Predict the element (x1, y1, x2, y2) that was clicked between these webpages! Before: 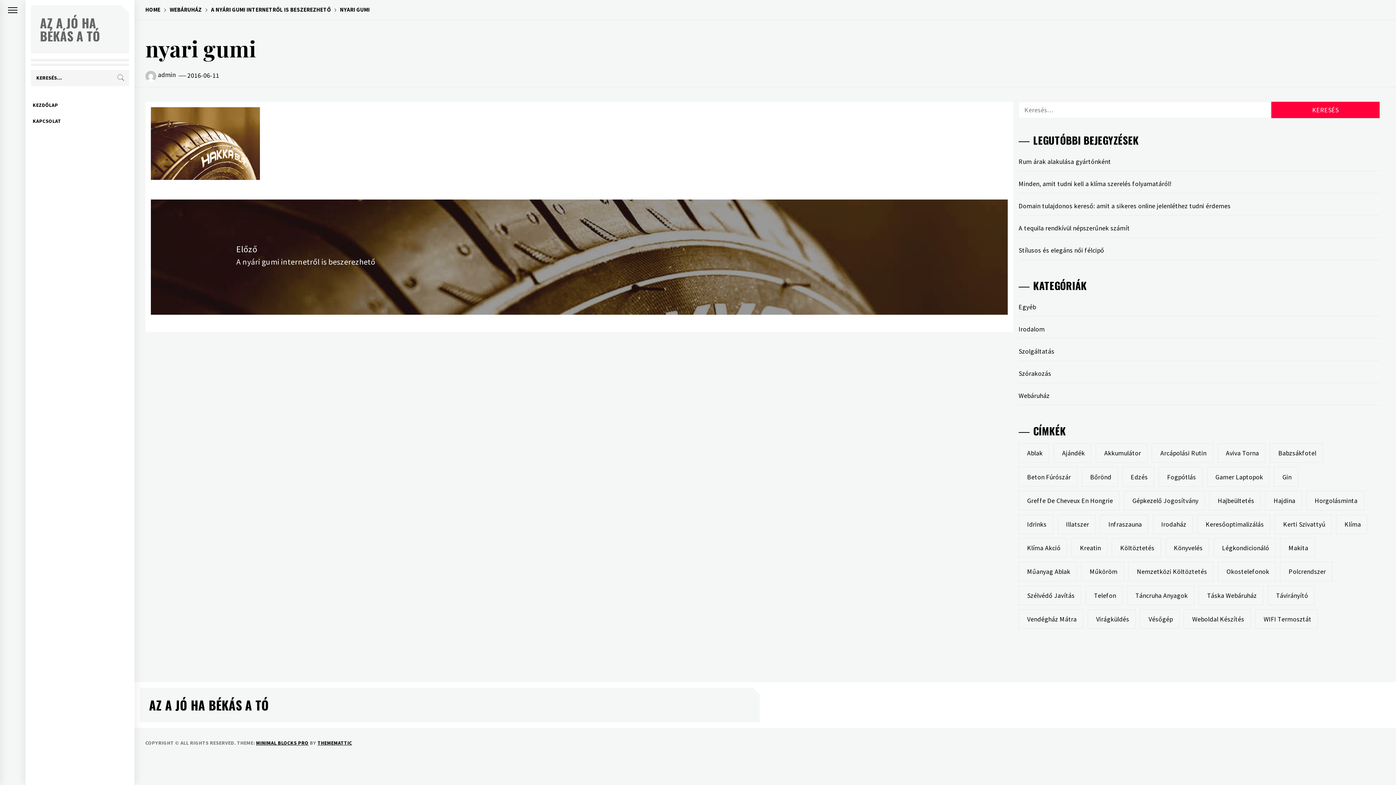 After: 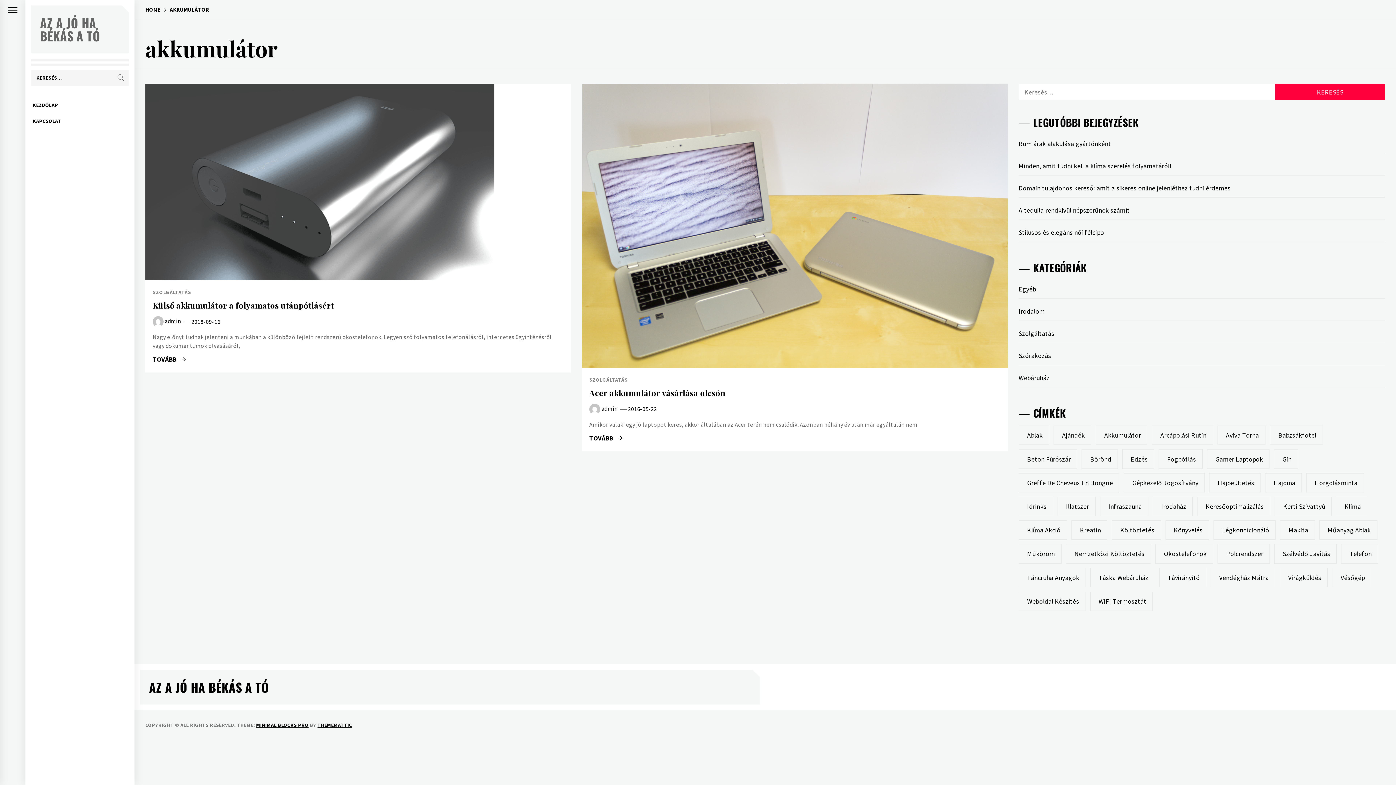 Action: label: akkumulátor (2 elem) bbox: (1096, 443, 1147, 463)